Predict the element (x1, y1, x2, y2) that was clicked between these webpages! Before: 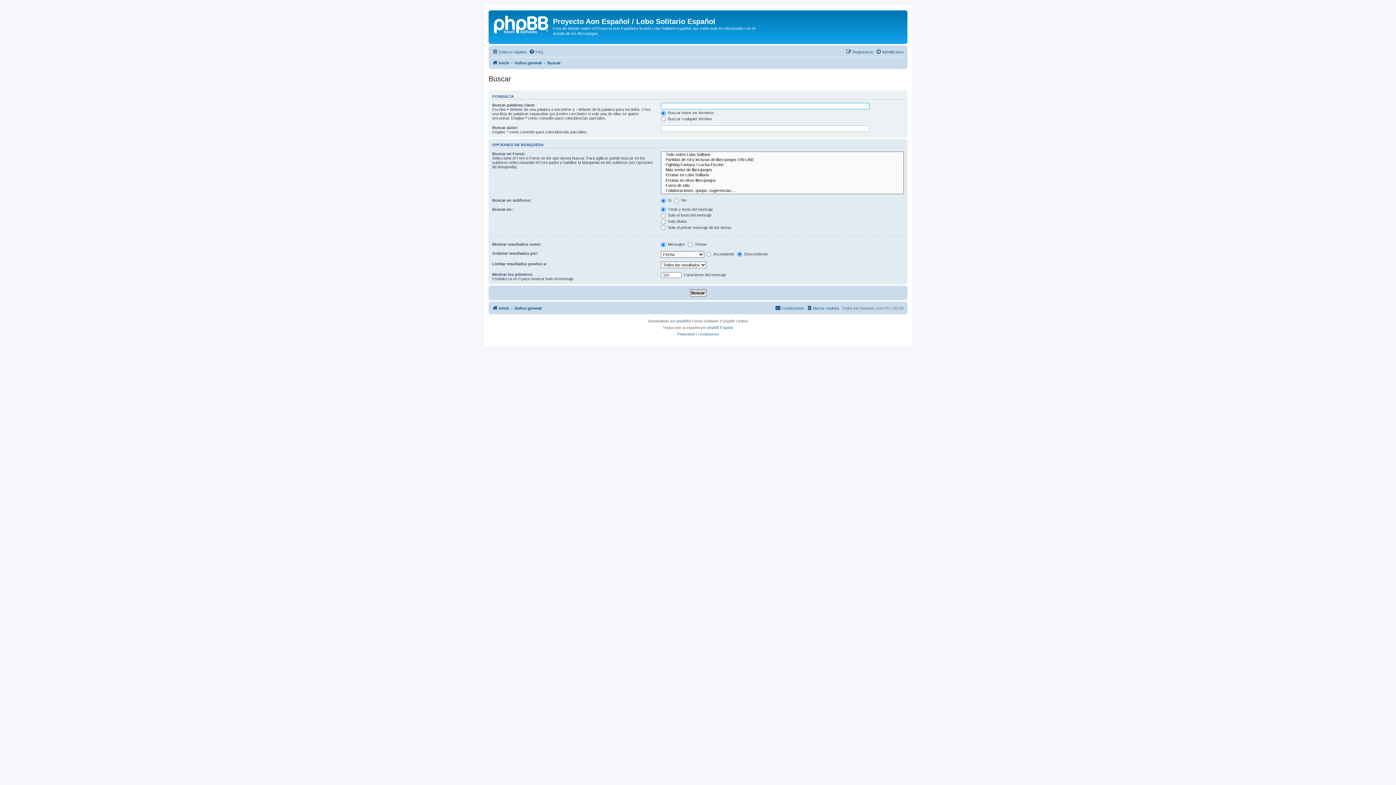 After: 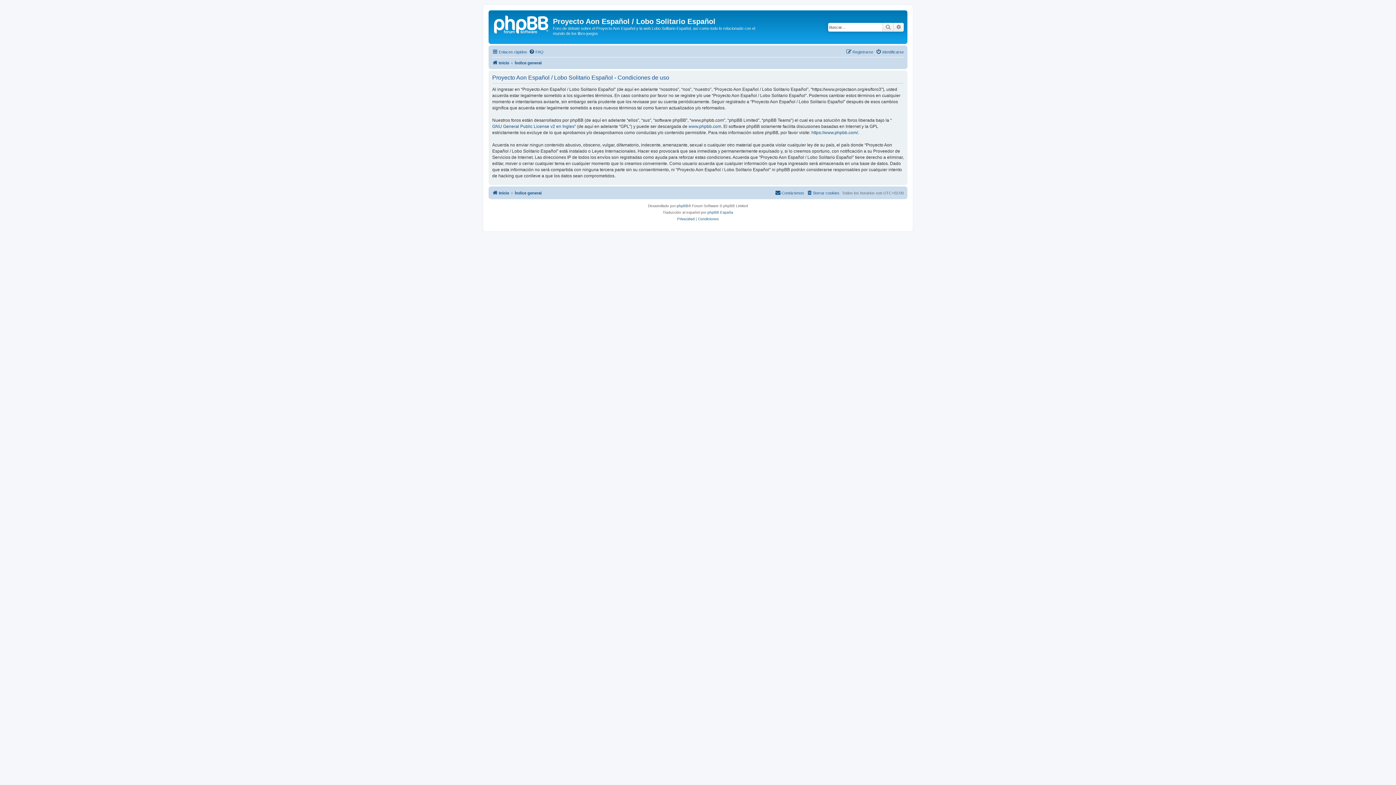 Action: bbox: (698, 331, 718, 337) label: Condiciones